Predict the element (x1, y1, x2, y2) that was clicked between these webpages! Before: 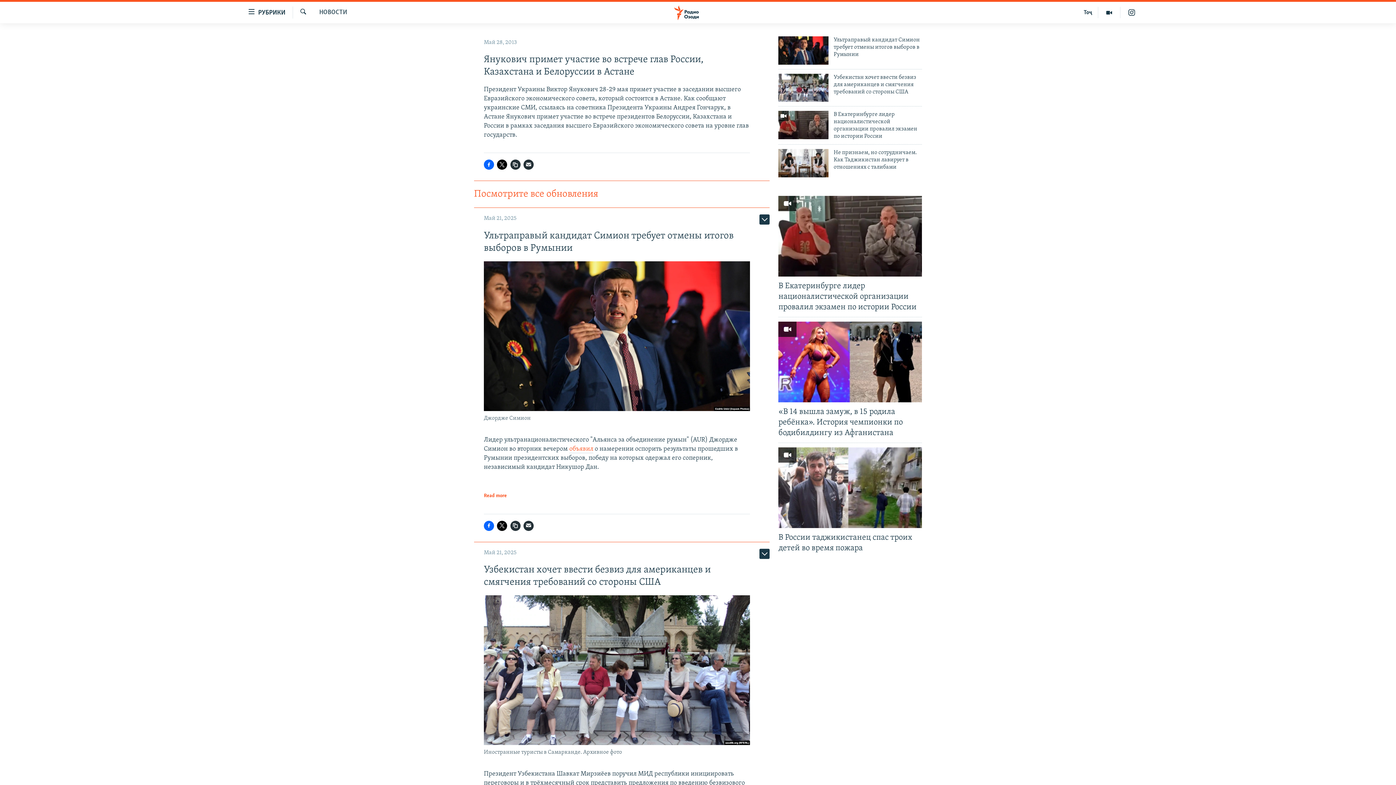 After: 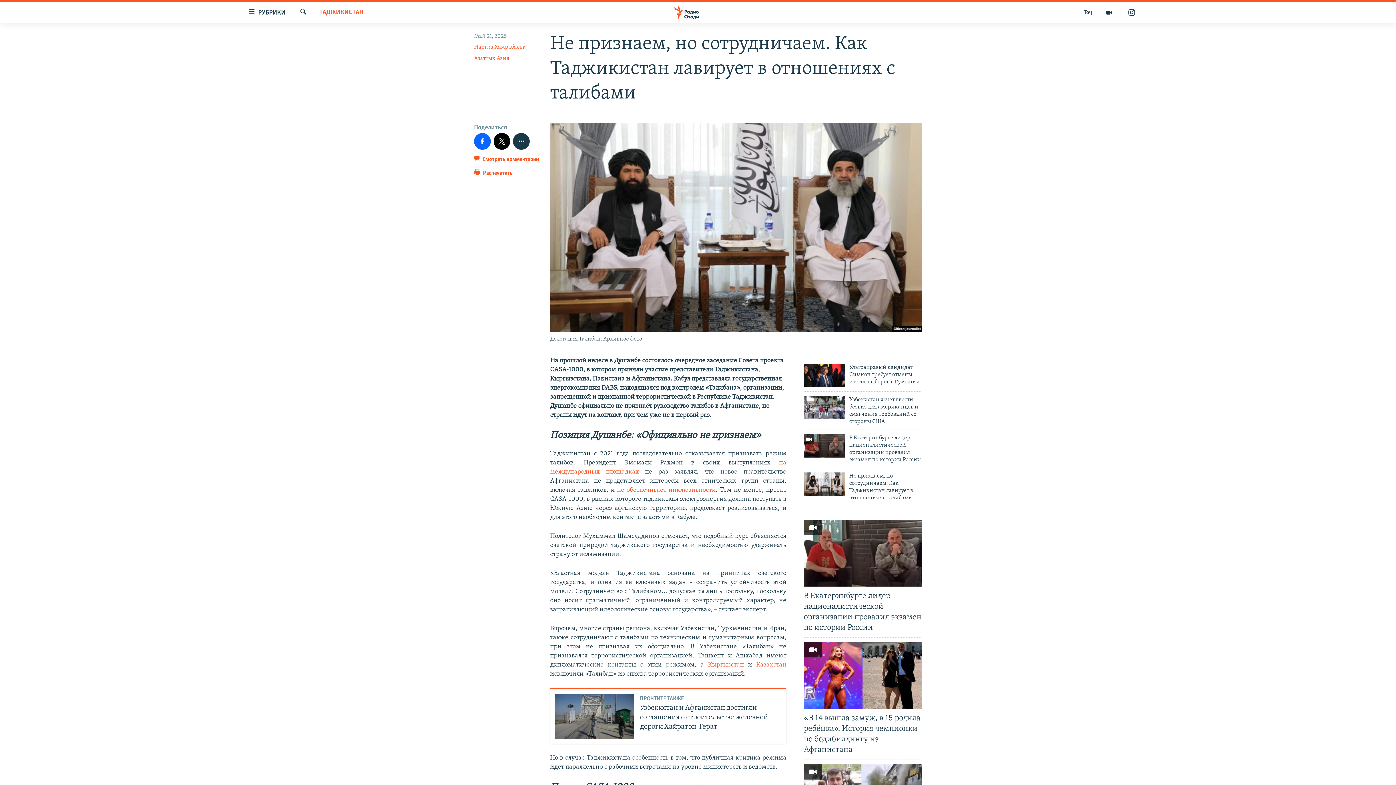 Action: bbox: (778, 149, 828, 177)